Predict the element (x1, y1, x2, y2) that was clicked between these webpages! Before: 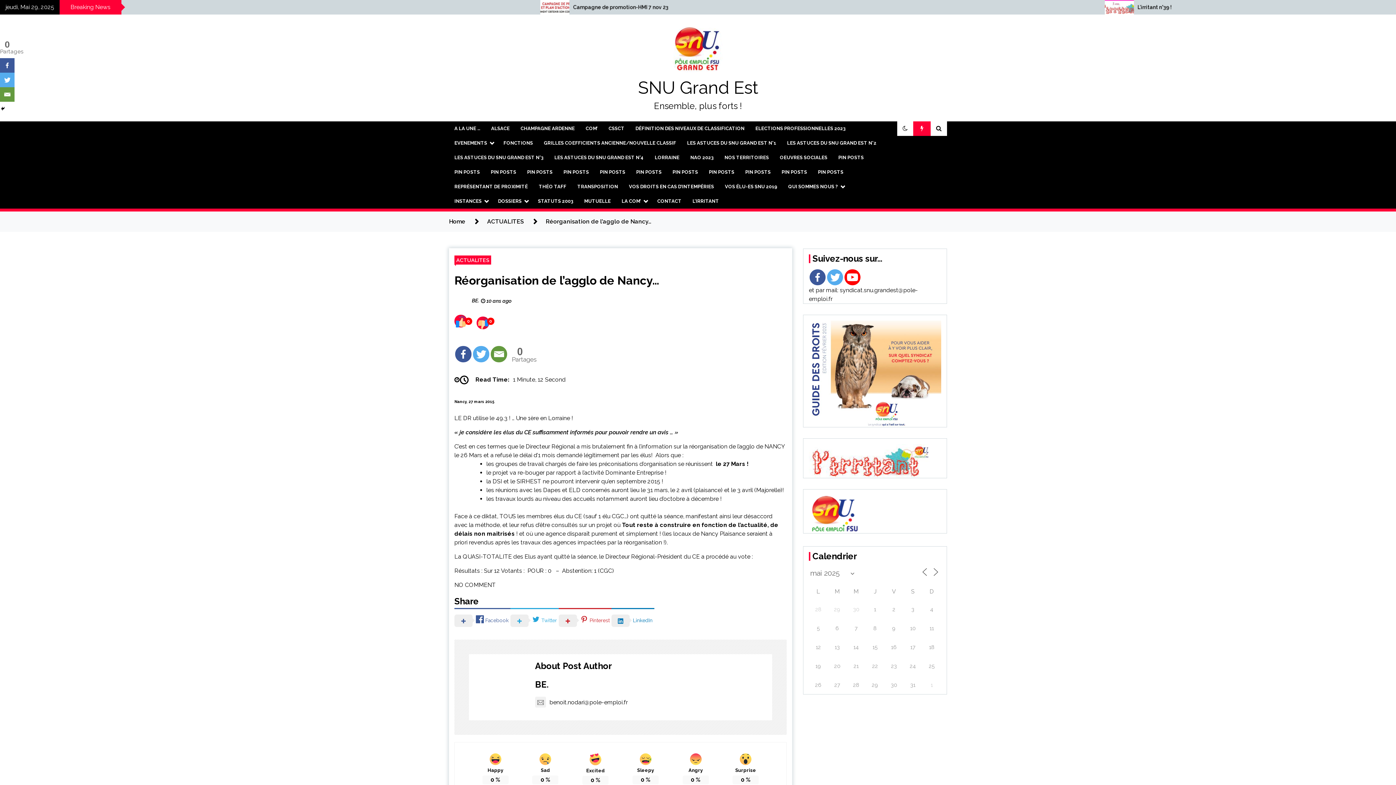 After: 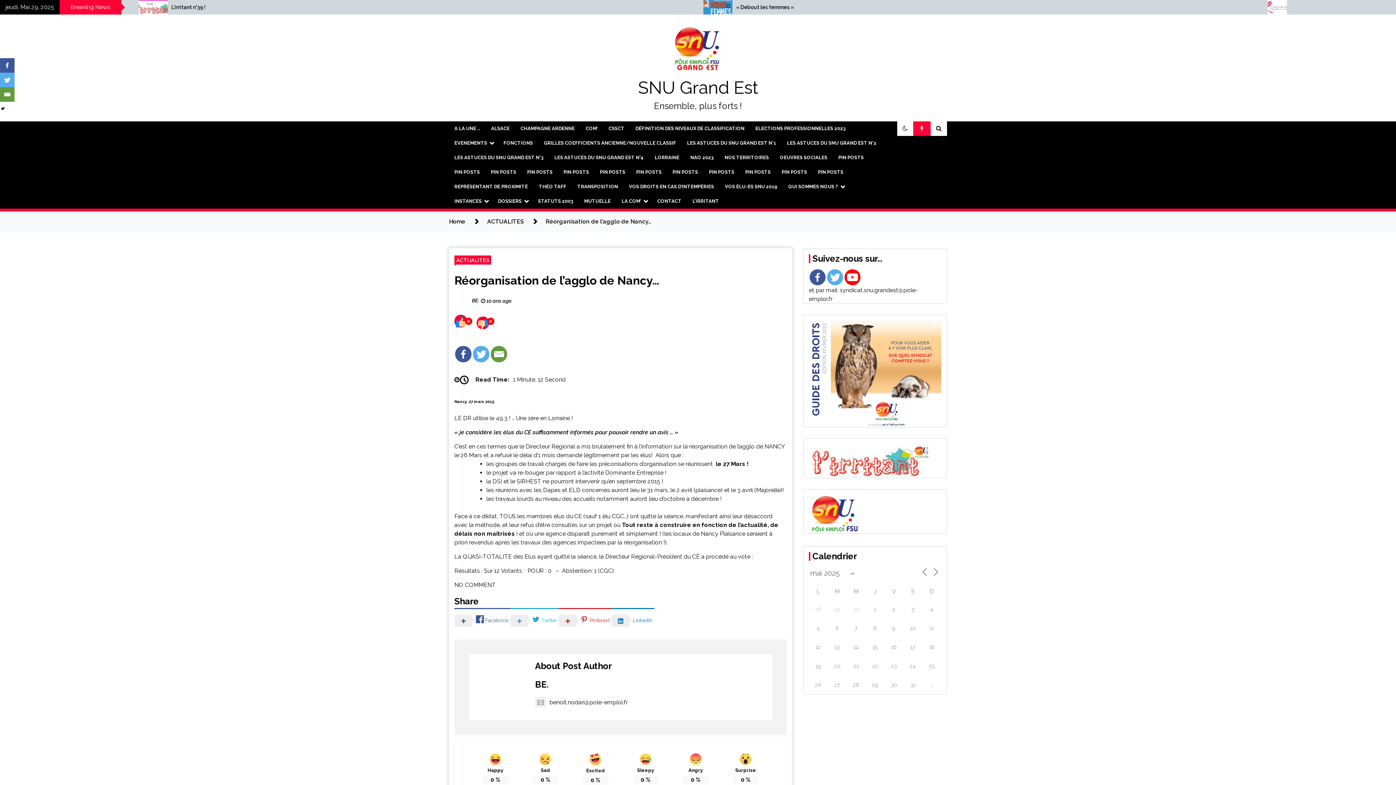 Action: label: Réorganisation de l’agglo de Nancy… bbox: (545, 218, 651, 225)